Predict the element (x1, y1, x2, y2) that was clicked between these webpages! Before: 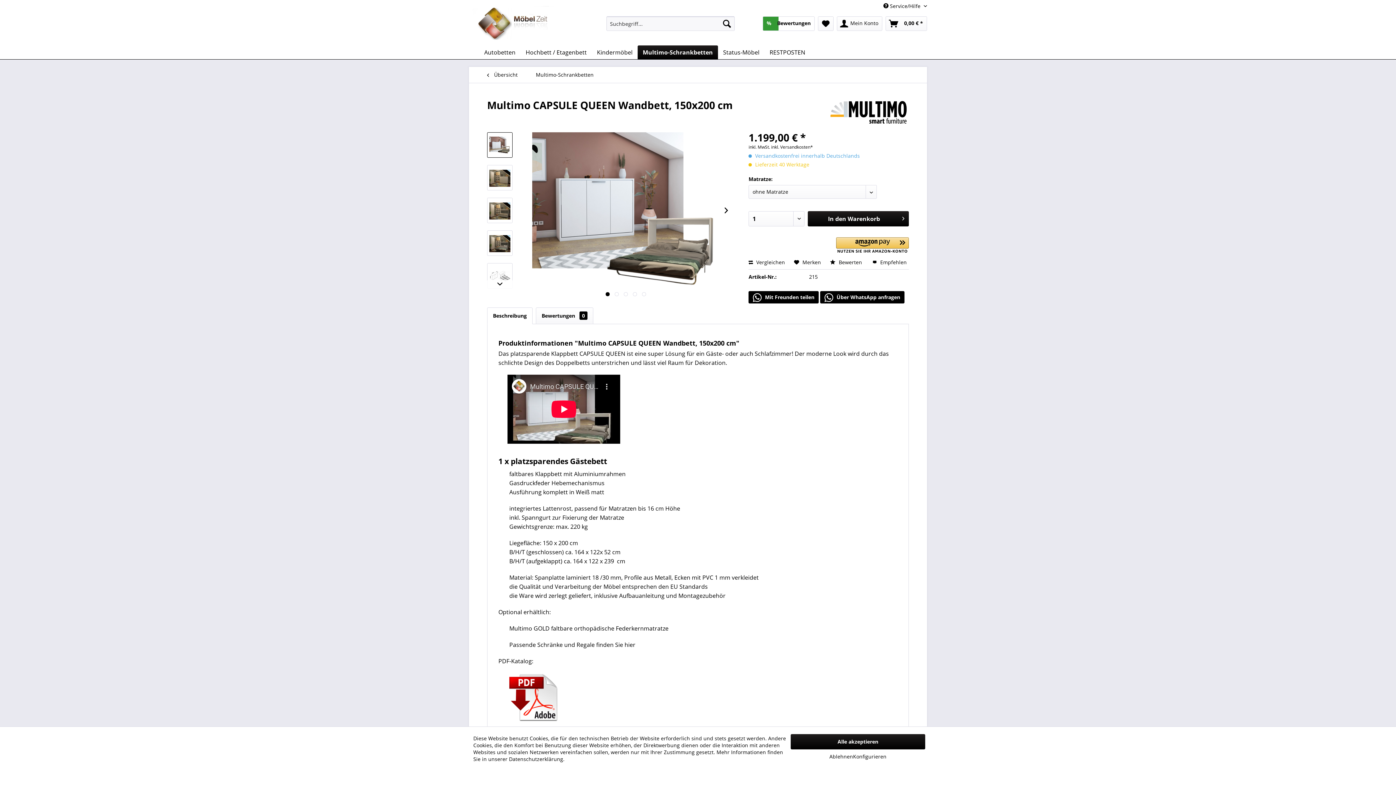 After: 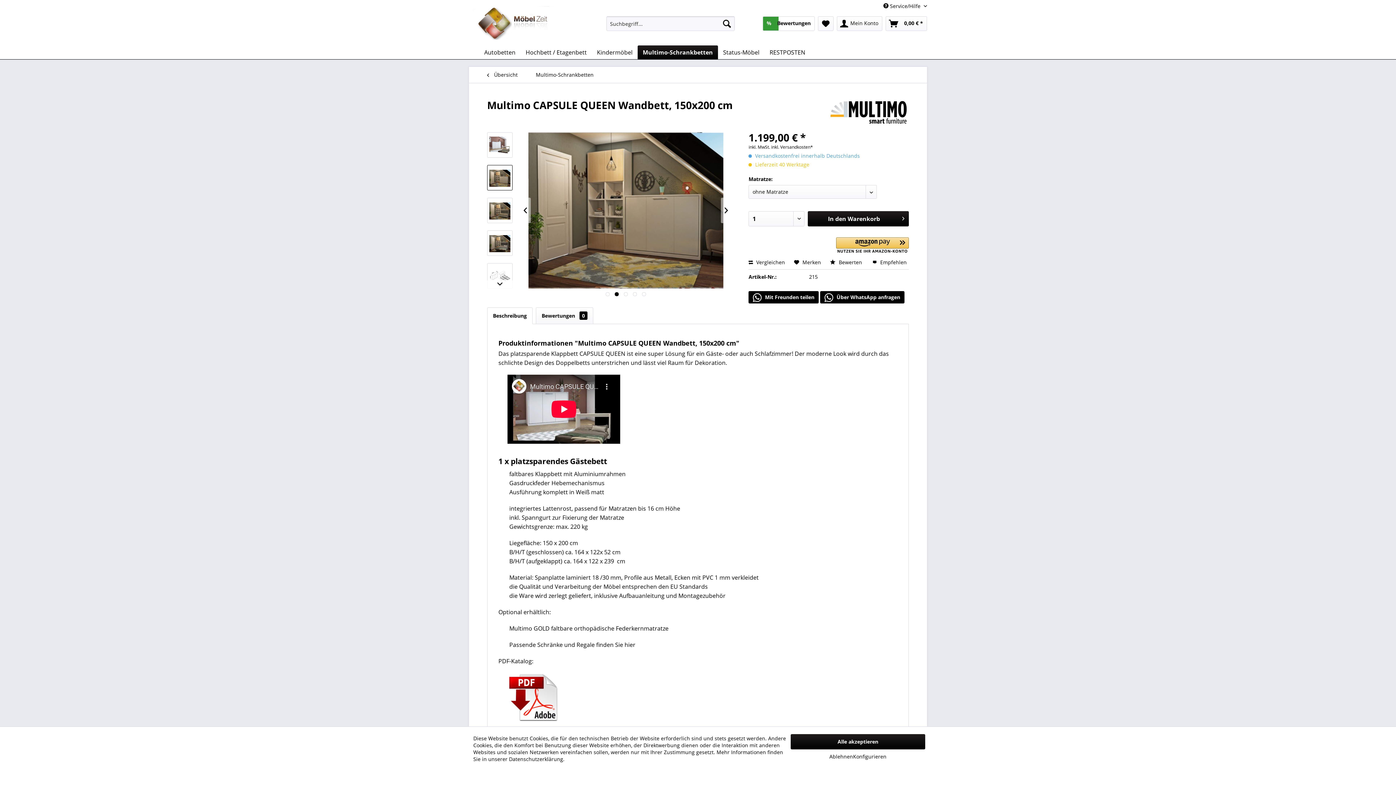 Action: bbox: (487, 165, 512, 190)